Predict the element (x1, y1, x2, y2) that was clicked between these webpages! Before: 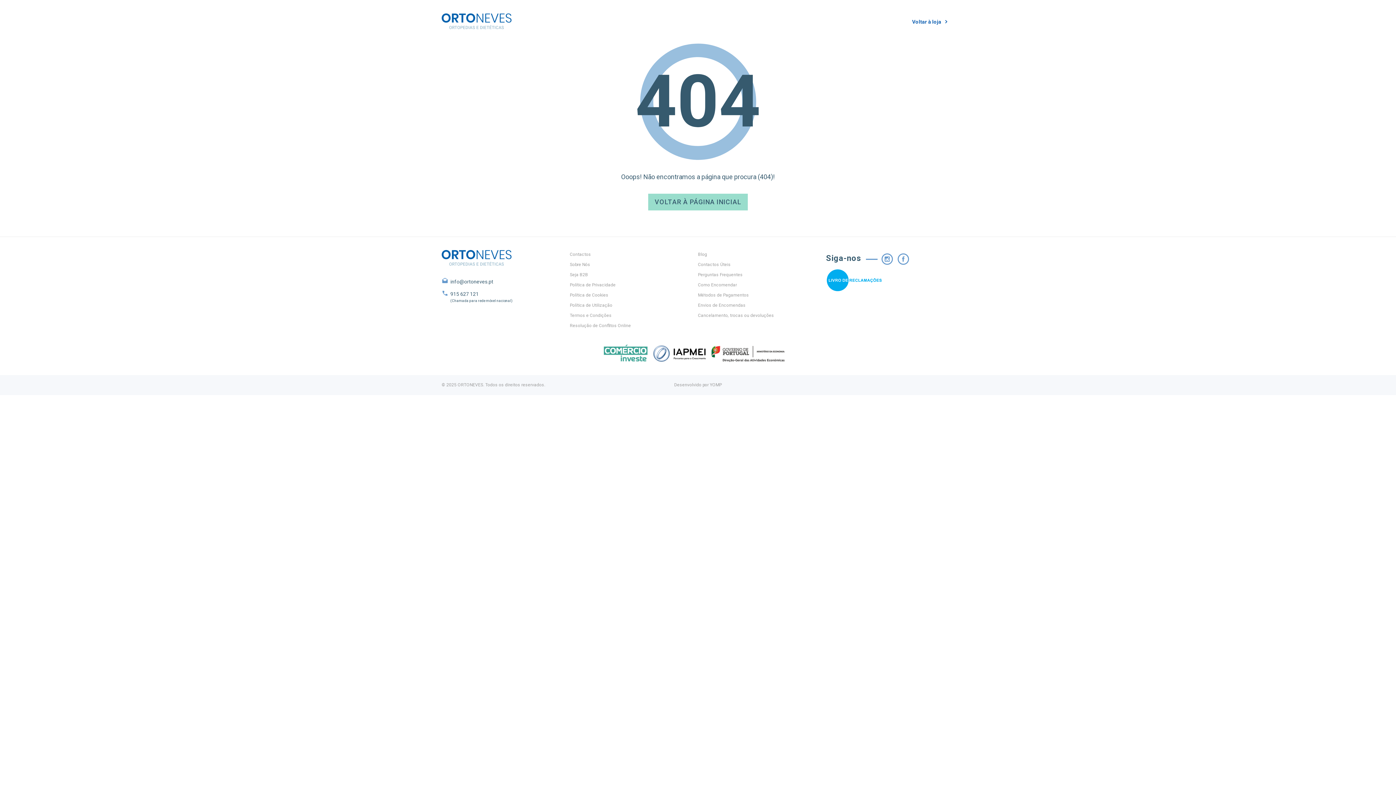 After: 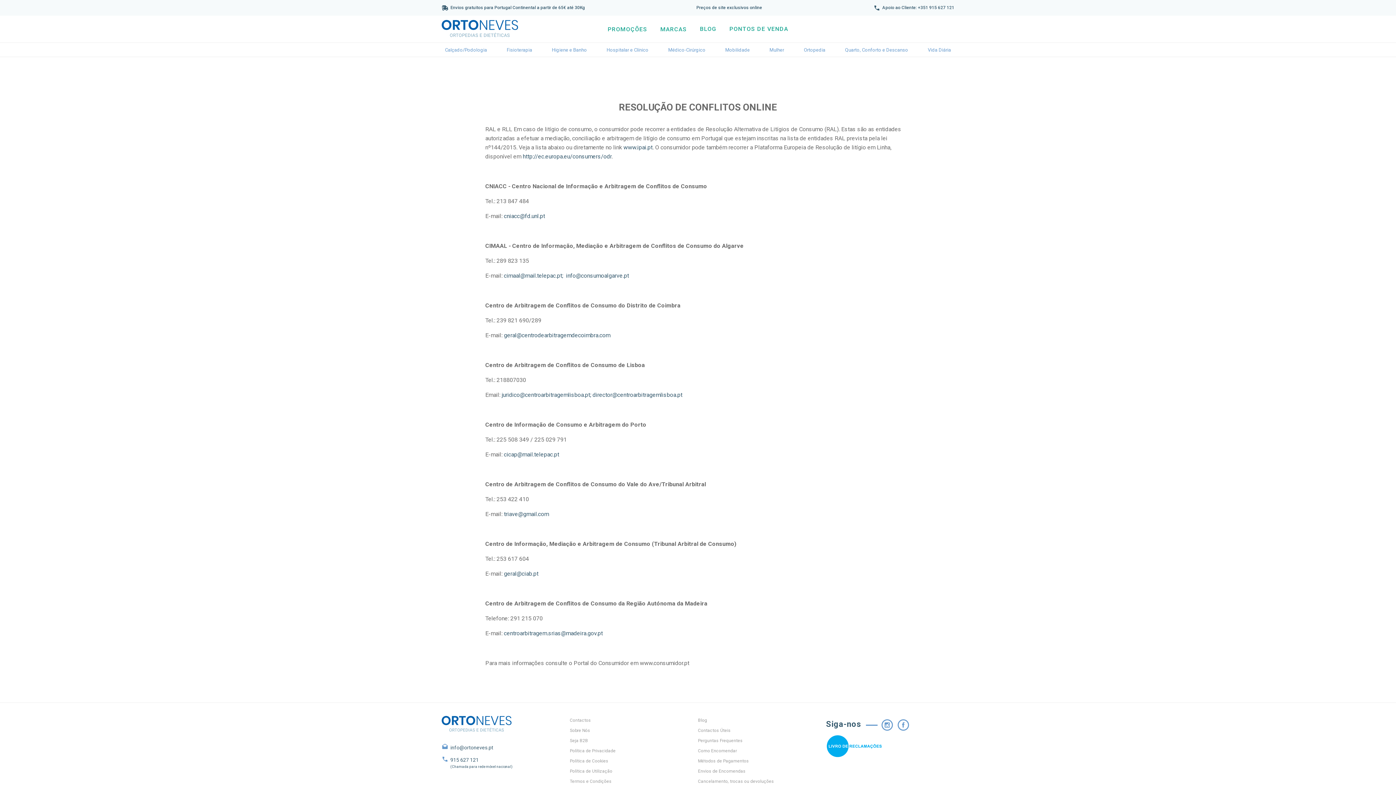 Action: bbox: (570, 322, 631, 329) label: Resolução de Conflitos Online